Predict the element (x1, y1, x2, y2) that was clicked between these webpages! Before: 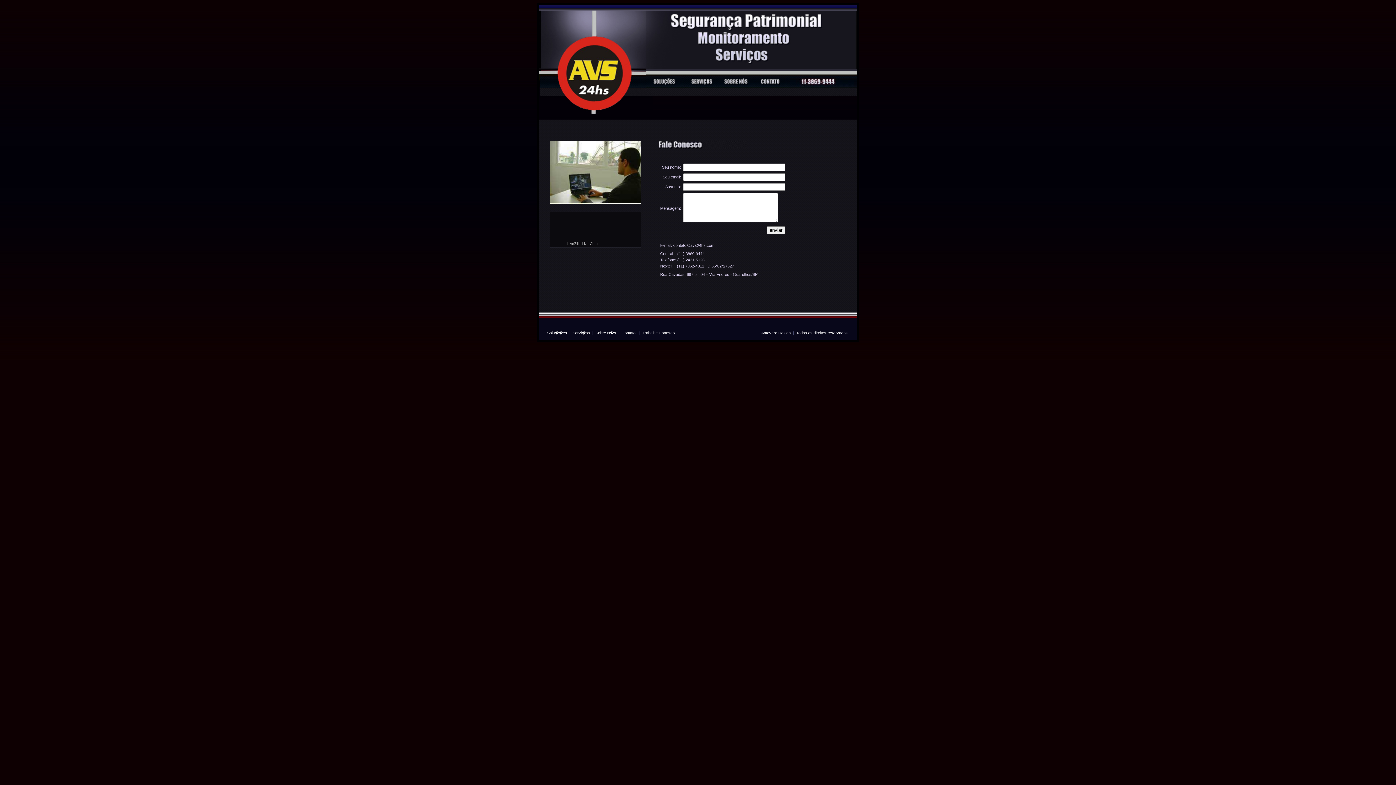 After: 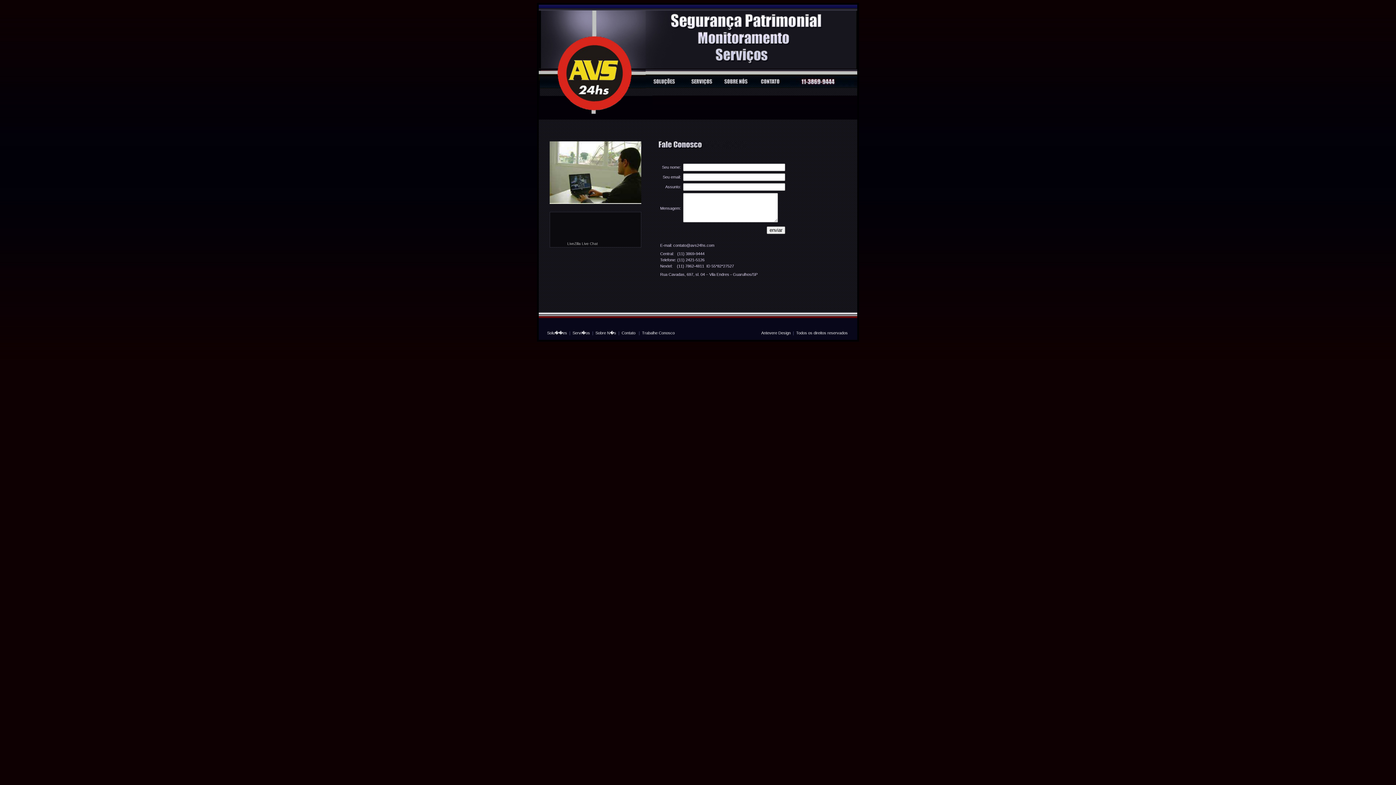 Action: label:   bbox: (752, 74, 790, 88)